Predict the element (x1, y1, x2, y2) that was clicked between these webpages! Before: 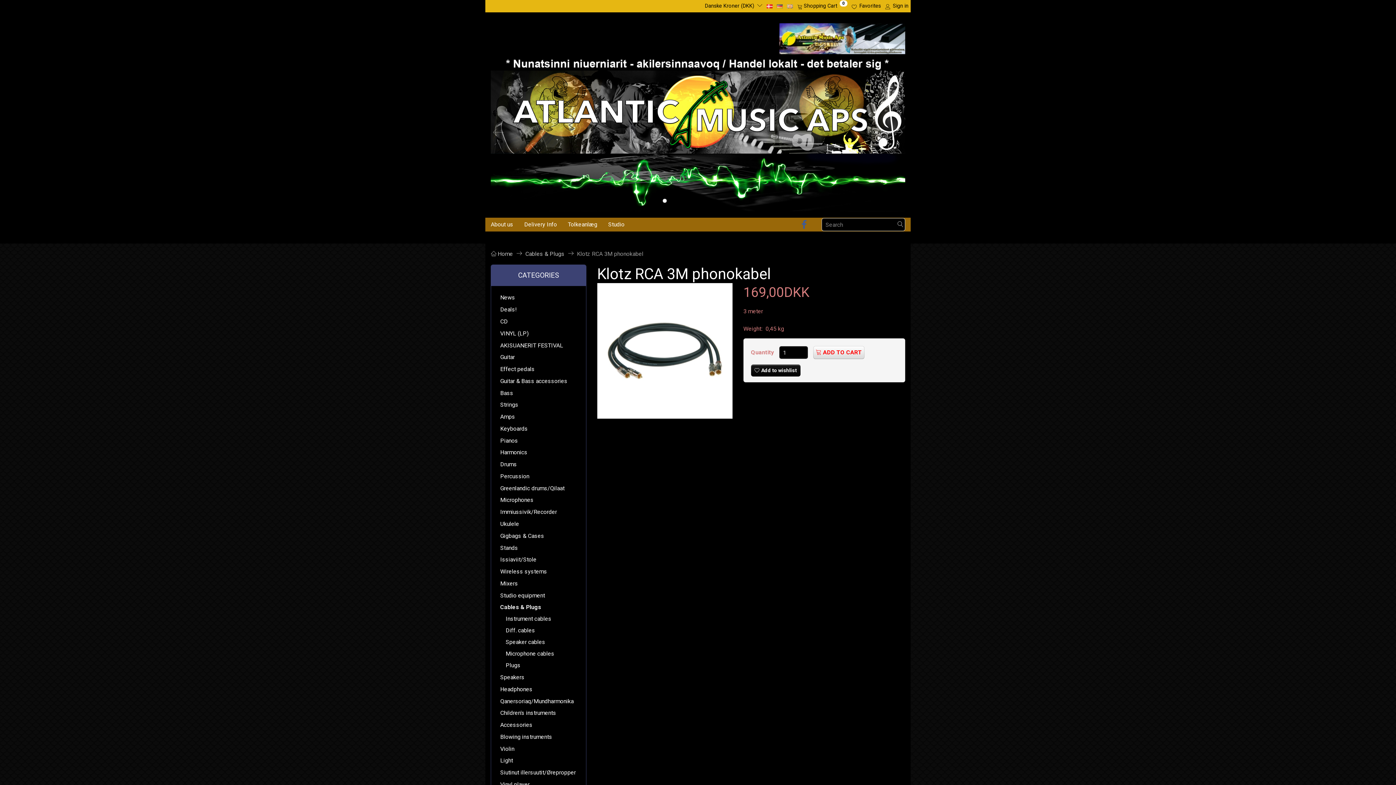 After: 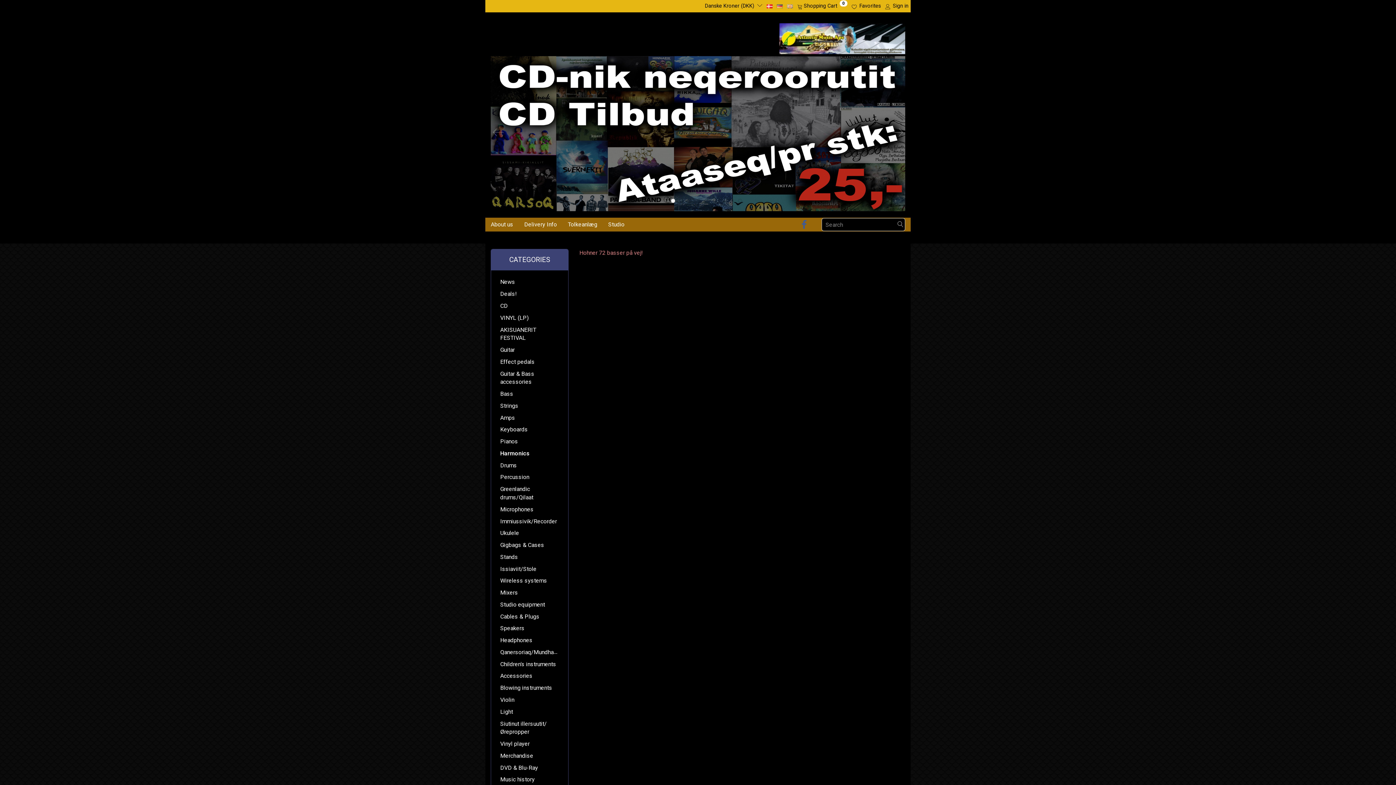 Action: bbox: (496, 446, 580, 458) label: Harmonics